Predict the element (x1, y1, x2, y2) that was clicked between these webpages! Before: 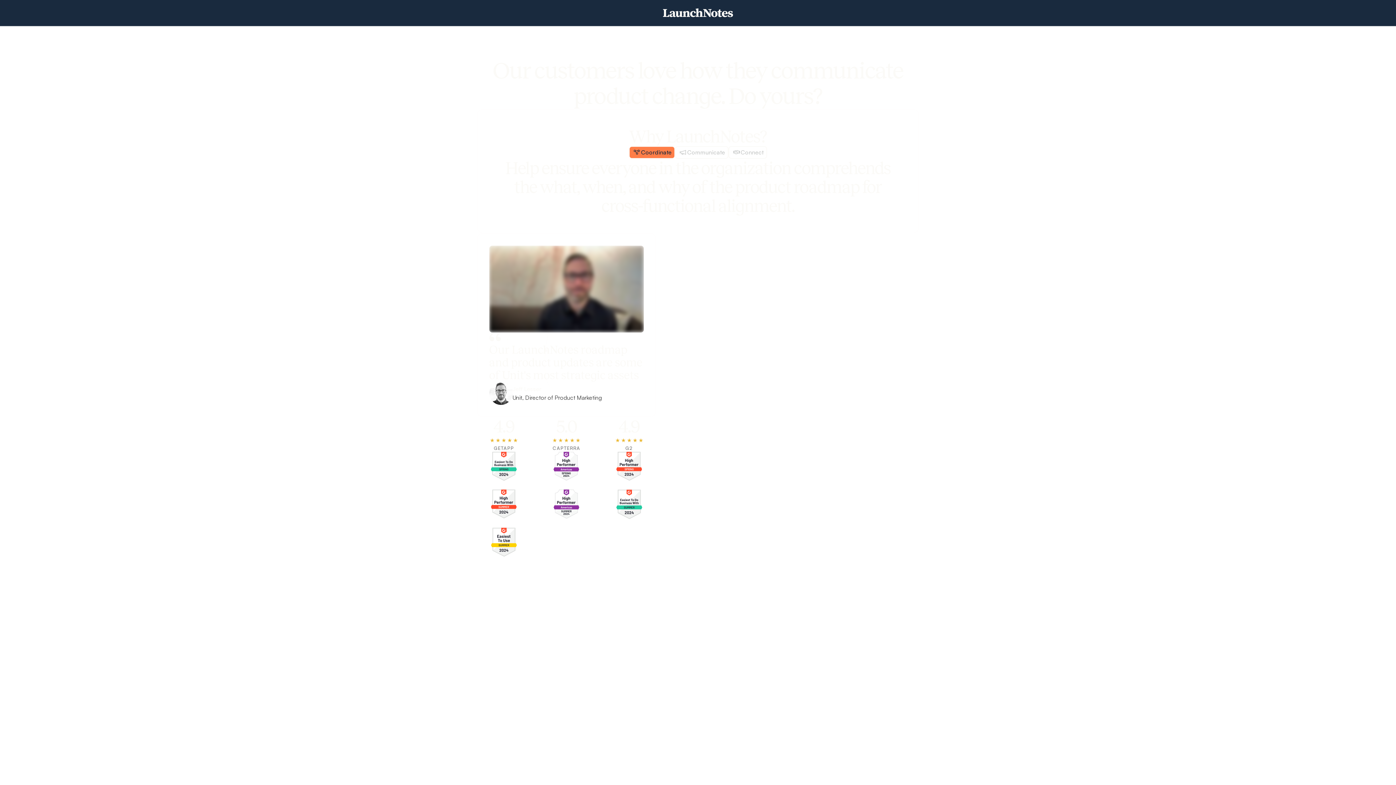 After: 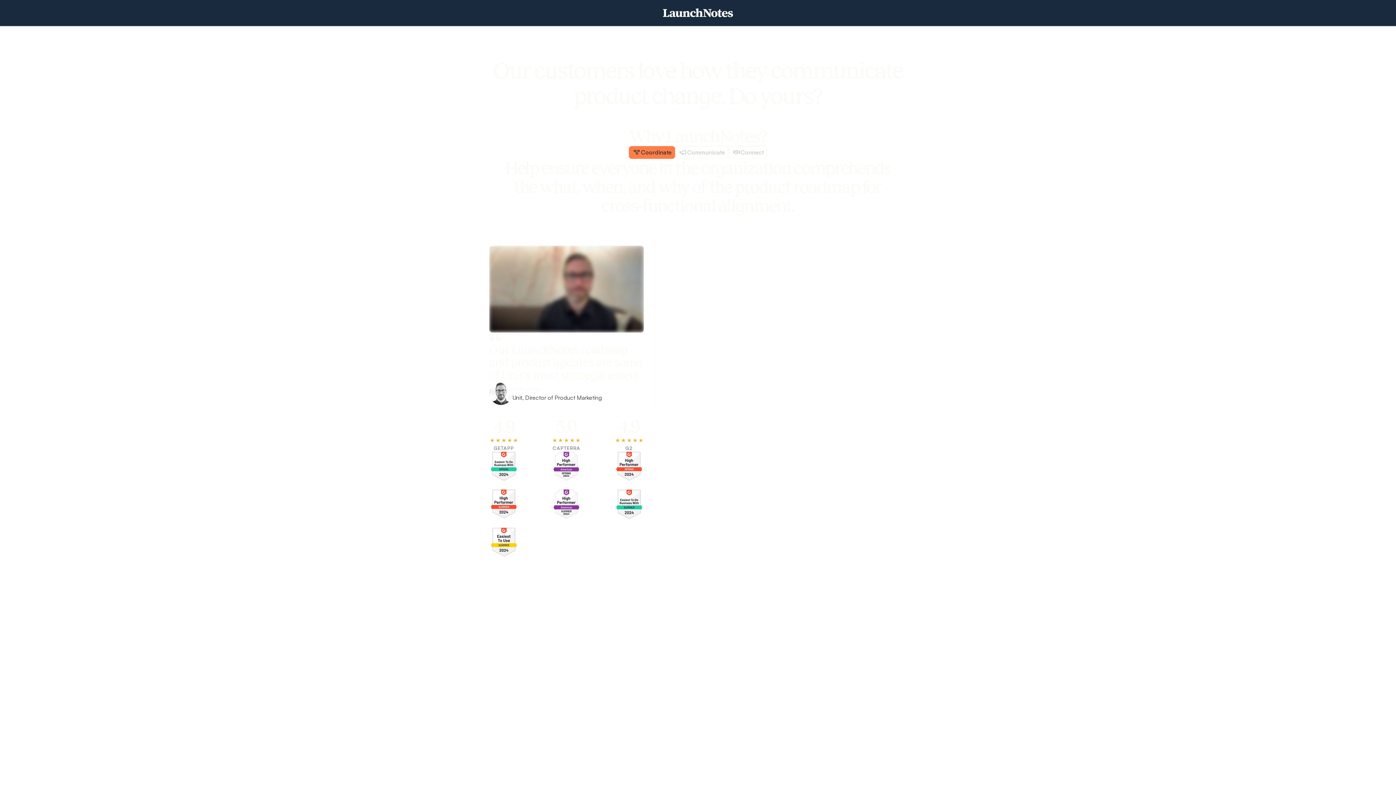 Action: bbox: (629, 146, 675, 158) label: Coordinate